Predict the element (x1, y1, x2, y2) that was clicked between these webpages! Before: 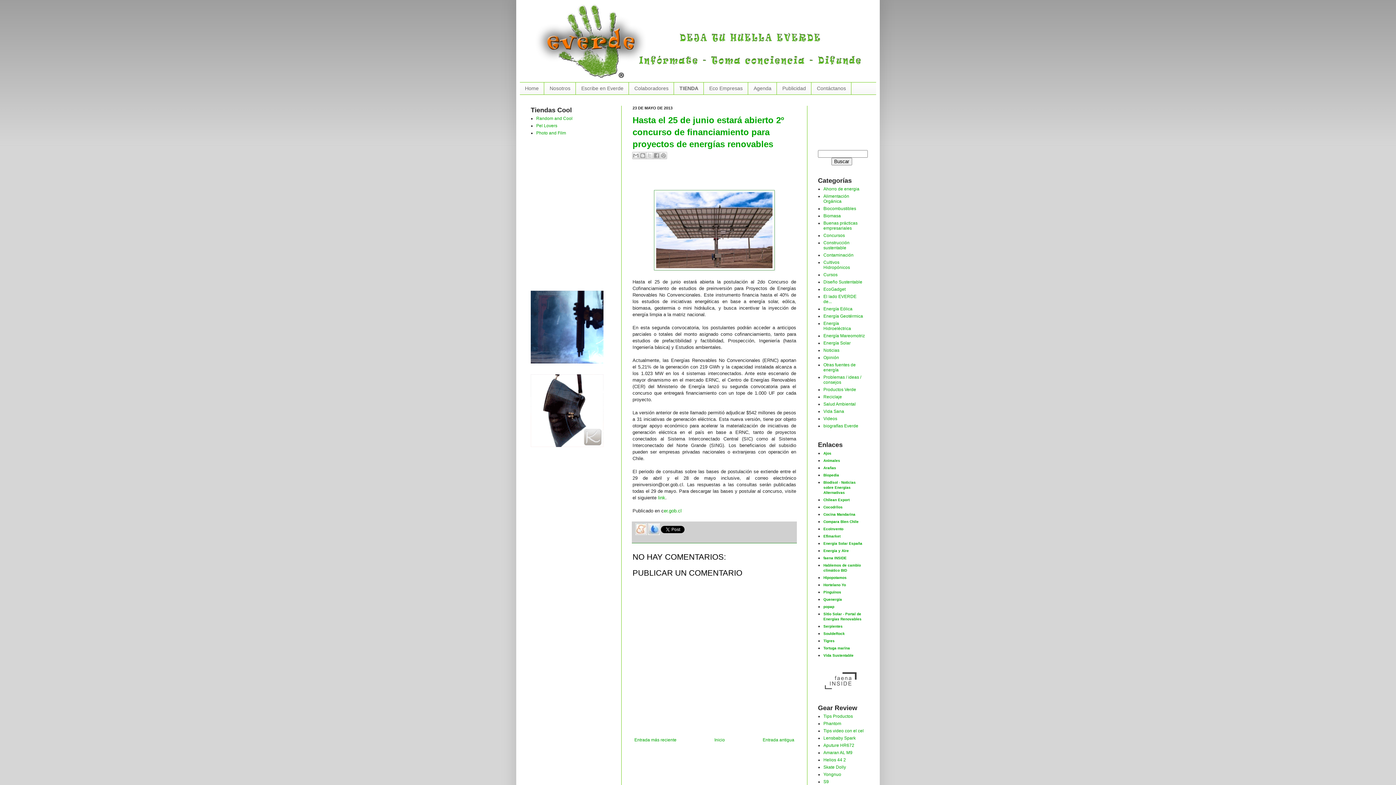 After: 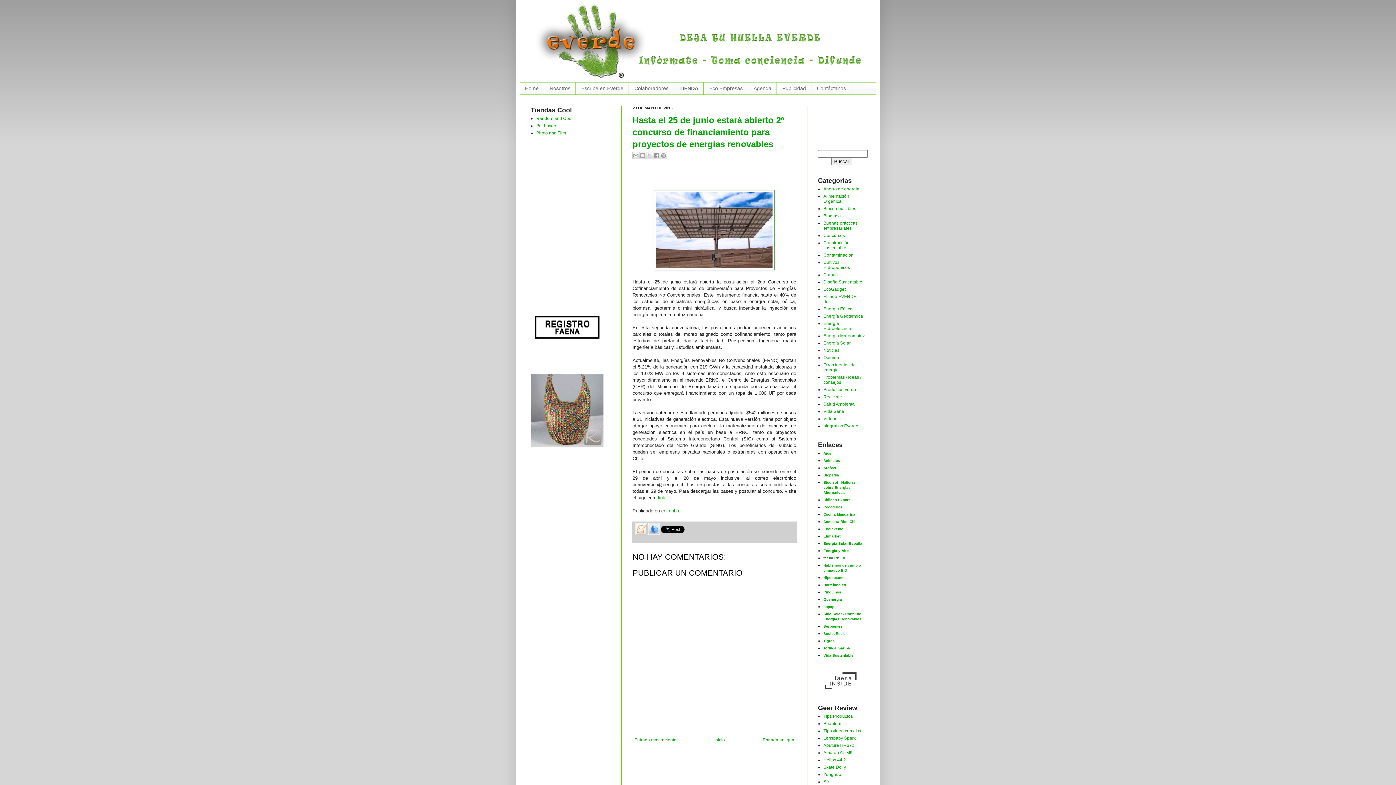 Action: label: faena INSIDE bbox: (823, 555, 846, 560)